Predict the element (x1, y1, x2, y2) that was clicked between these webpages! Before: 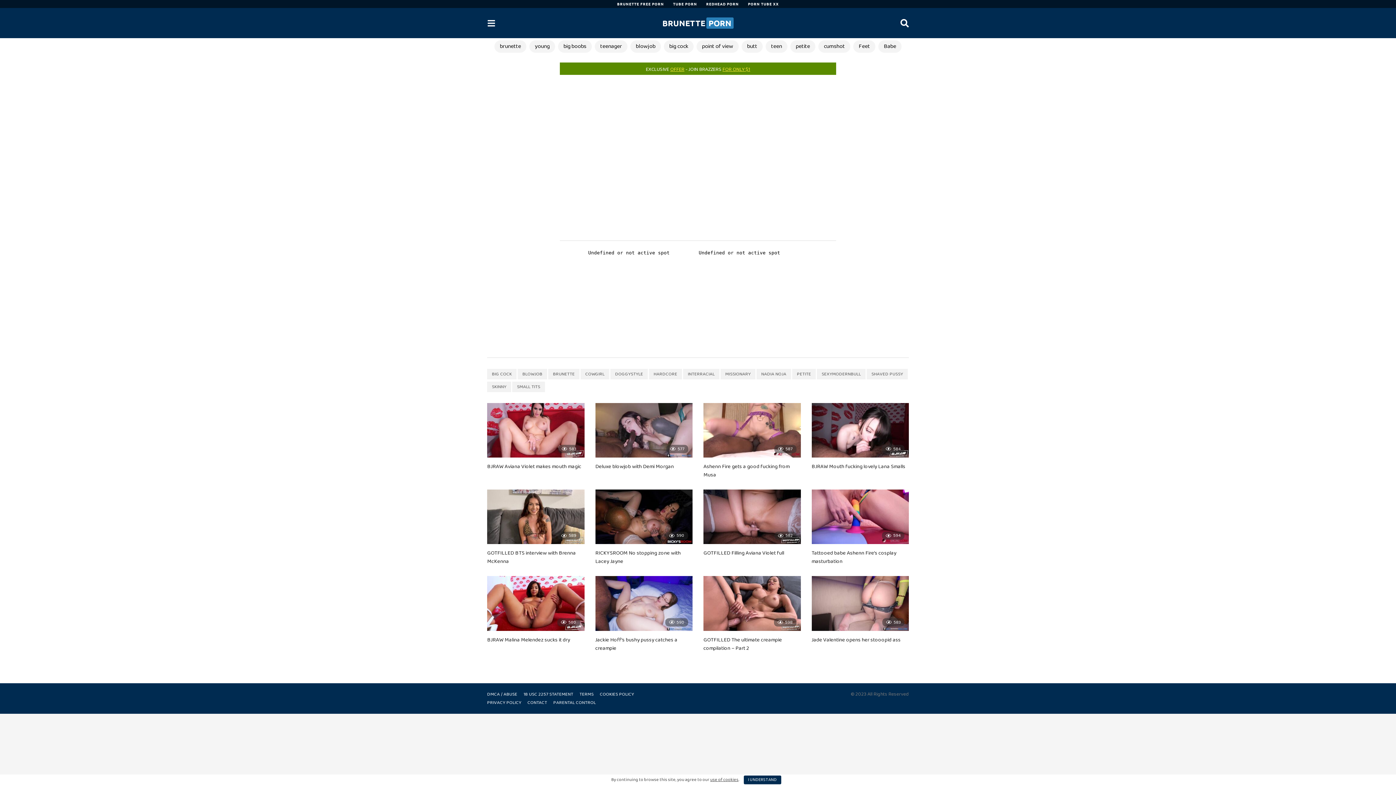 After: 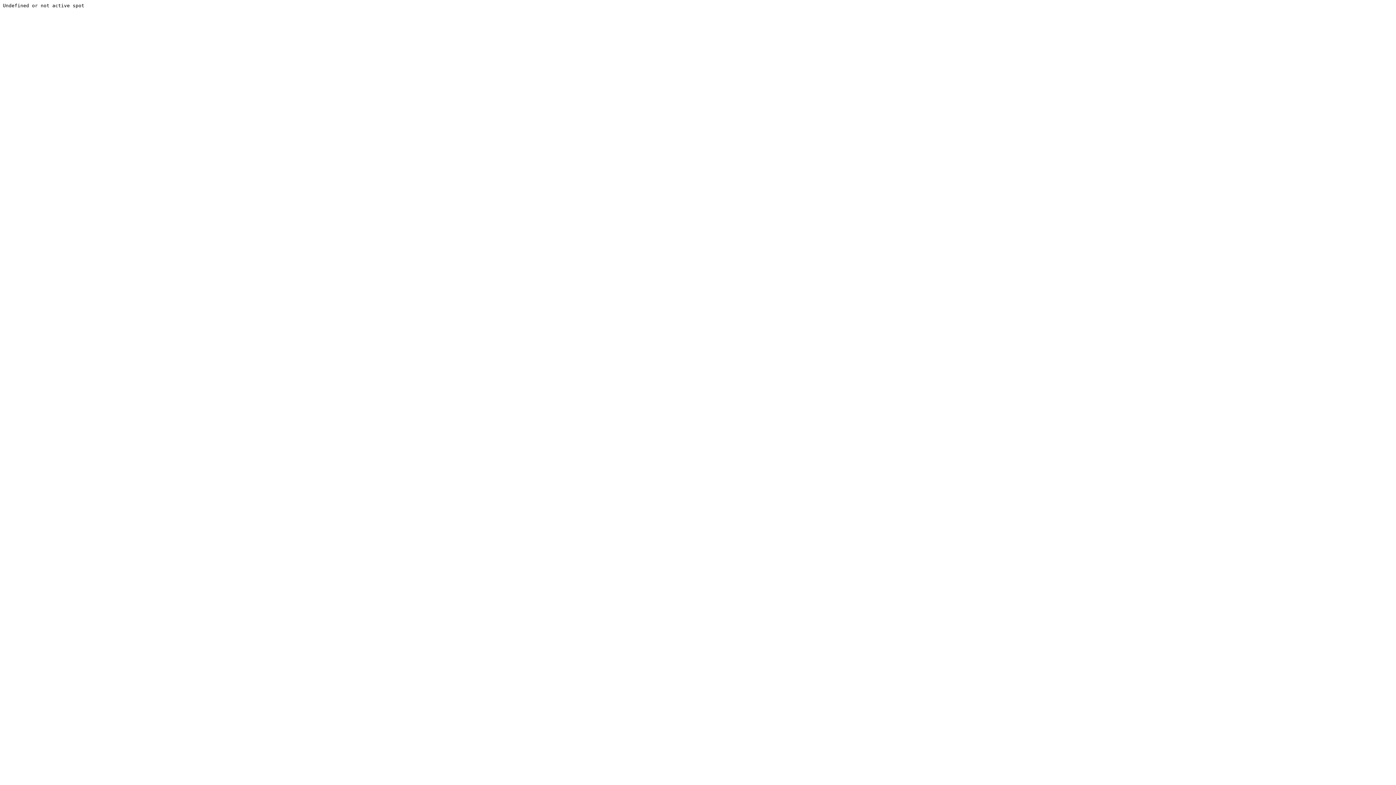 Action: label: COOKIES POLICY bbox: (600, 690, 634, 698)